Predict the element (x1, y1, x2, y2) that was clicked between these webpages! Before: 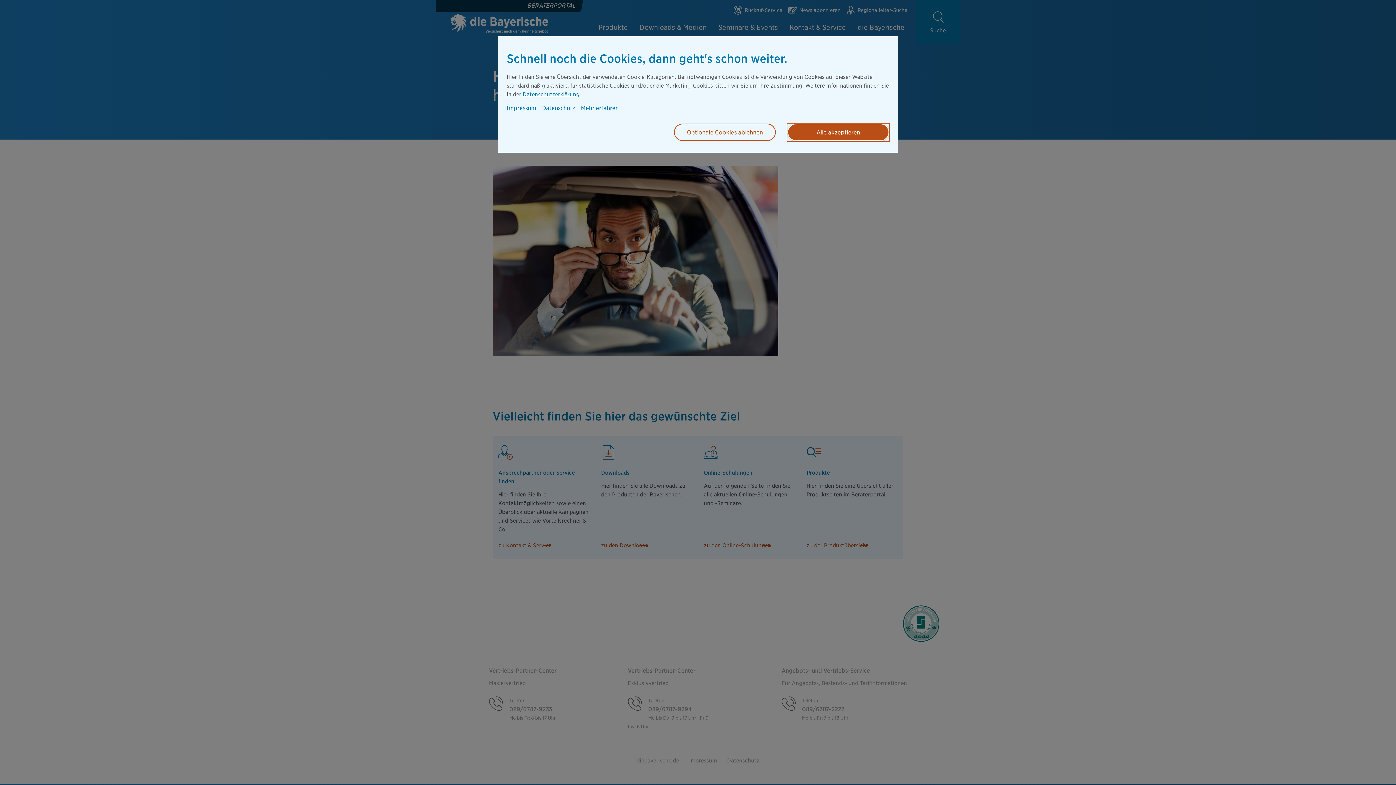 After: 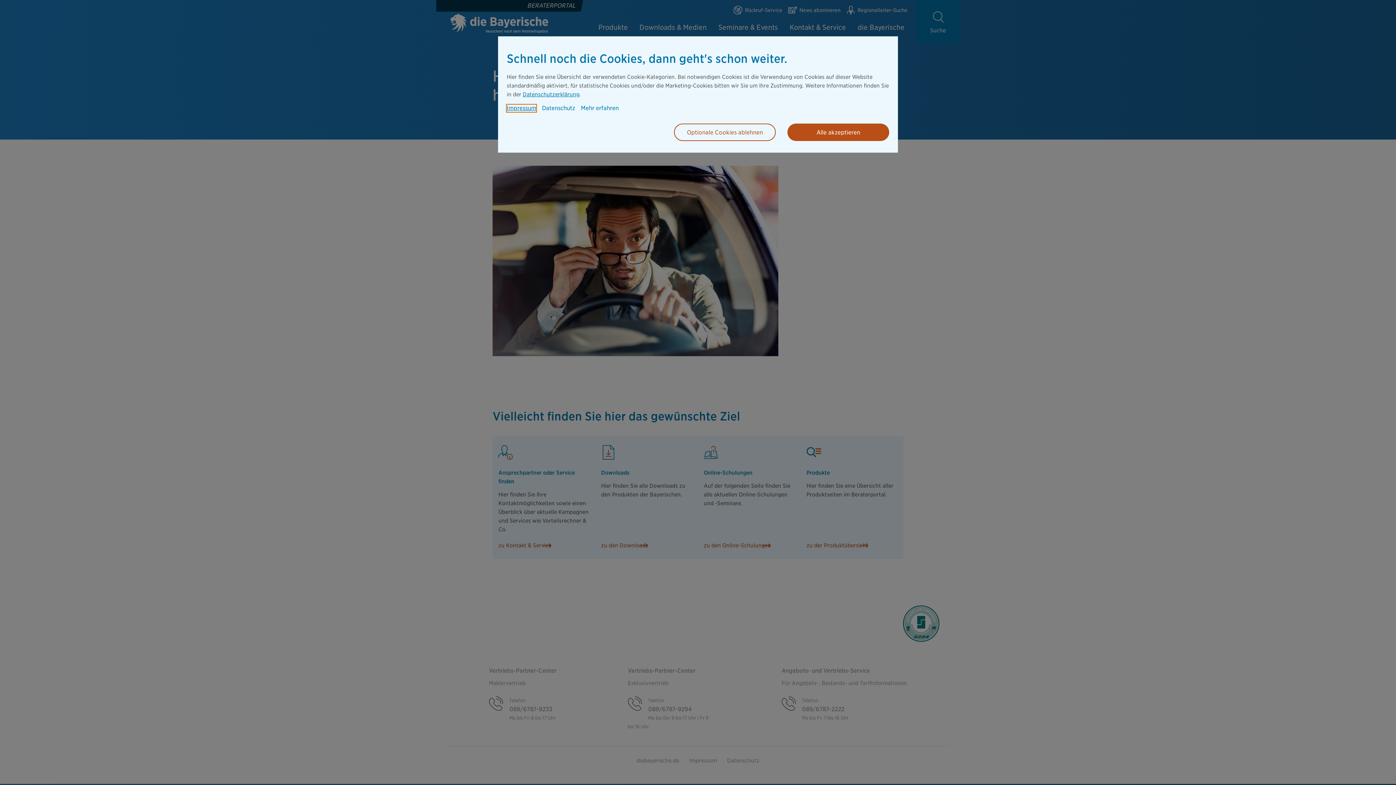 Action: bbox: (506, 104, 536, 112) label: Impressum